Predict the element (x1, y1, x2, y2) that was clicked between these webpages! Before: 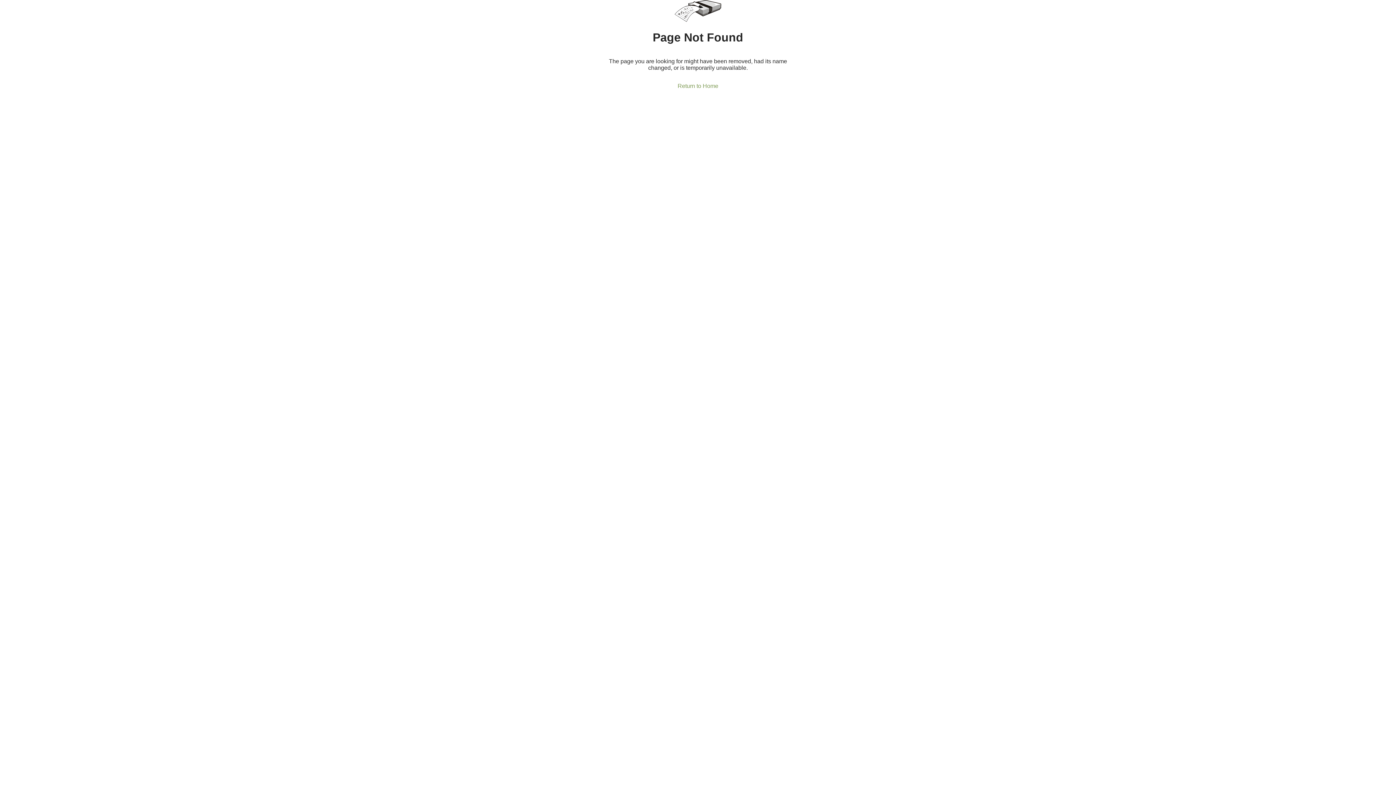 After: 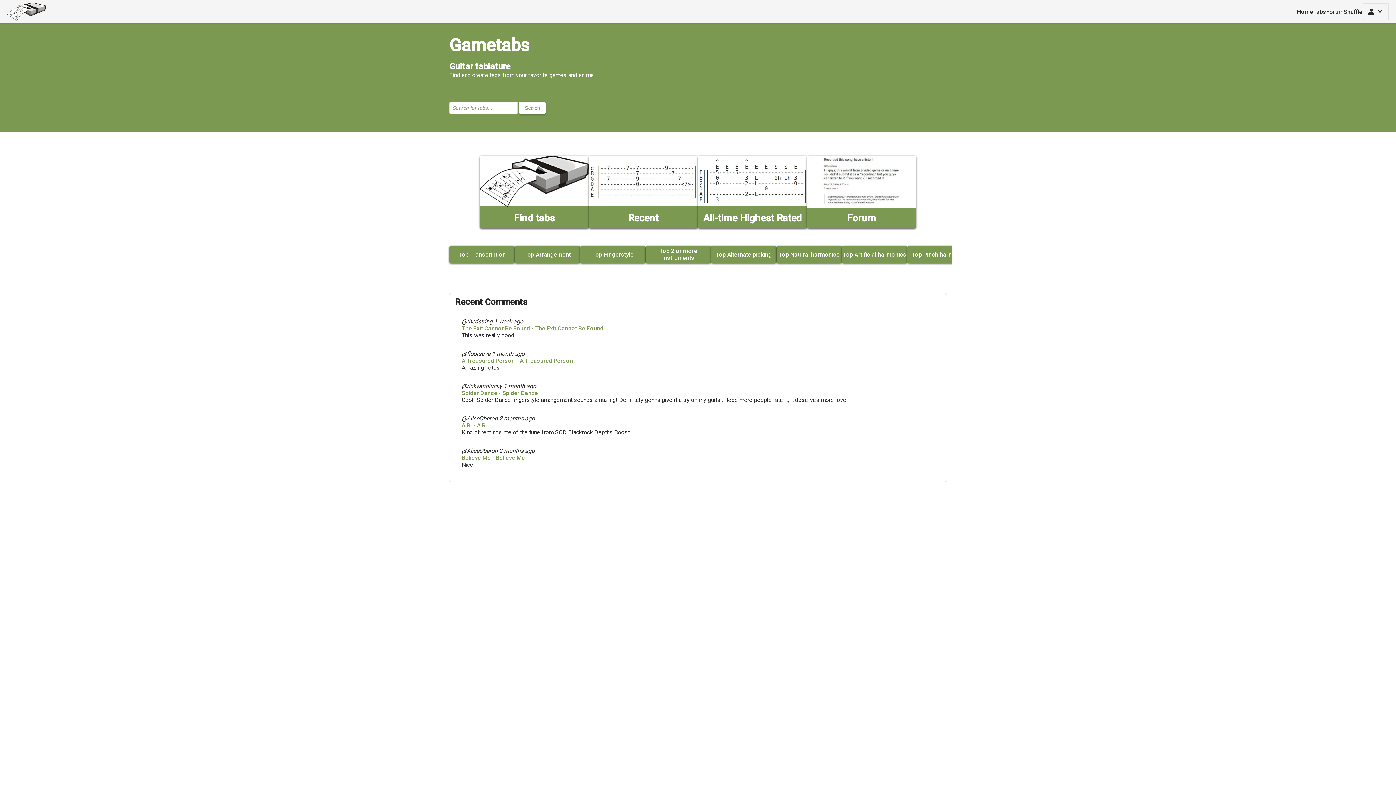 Action: bbox: (677, 82, 718, 89) label: Return to Home